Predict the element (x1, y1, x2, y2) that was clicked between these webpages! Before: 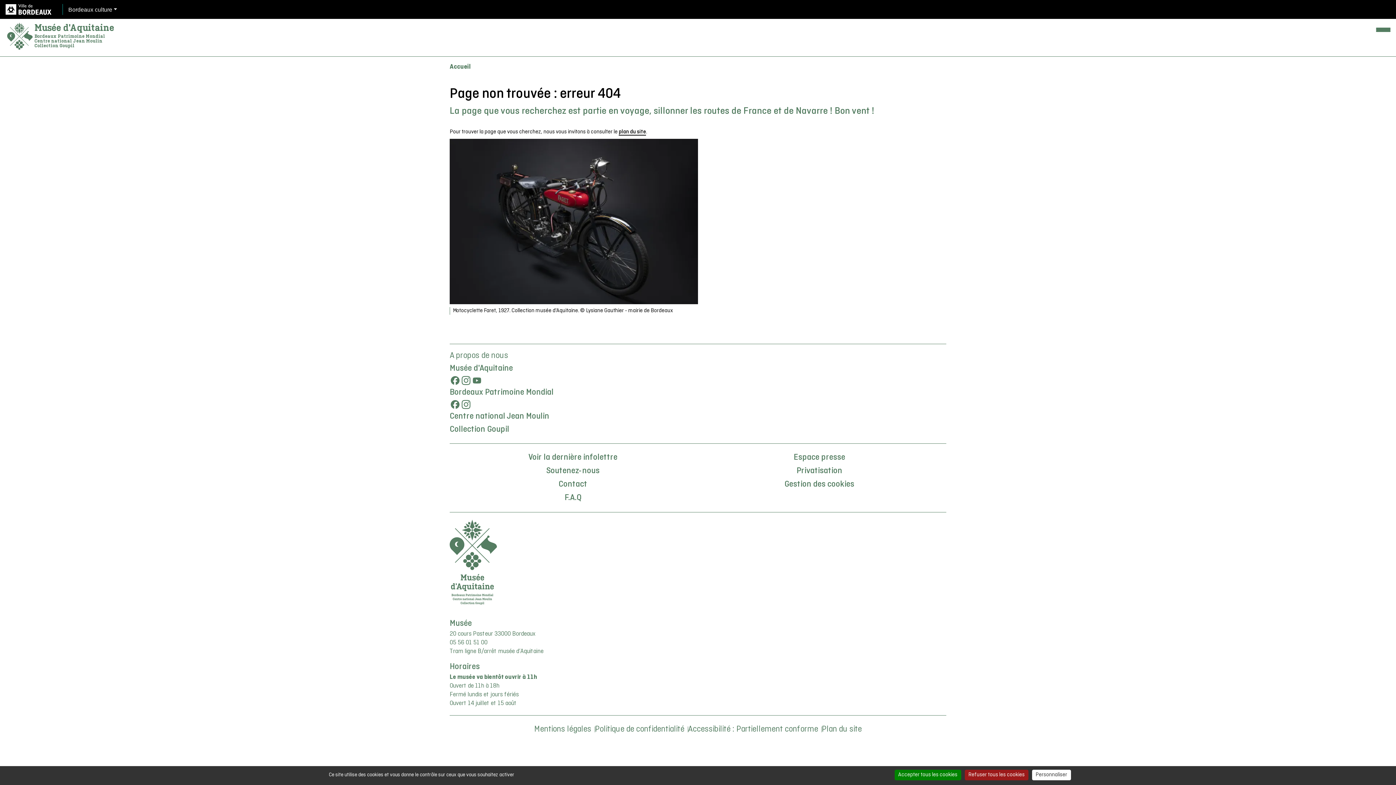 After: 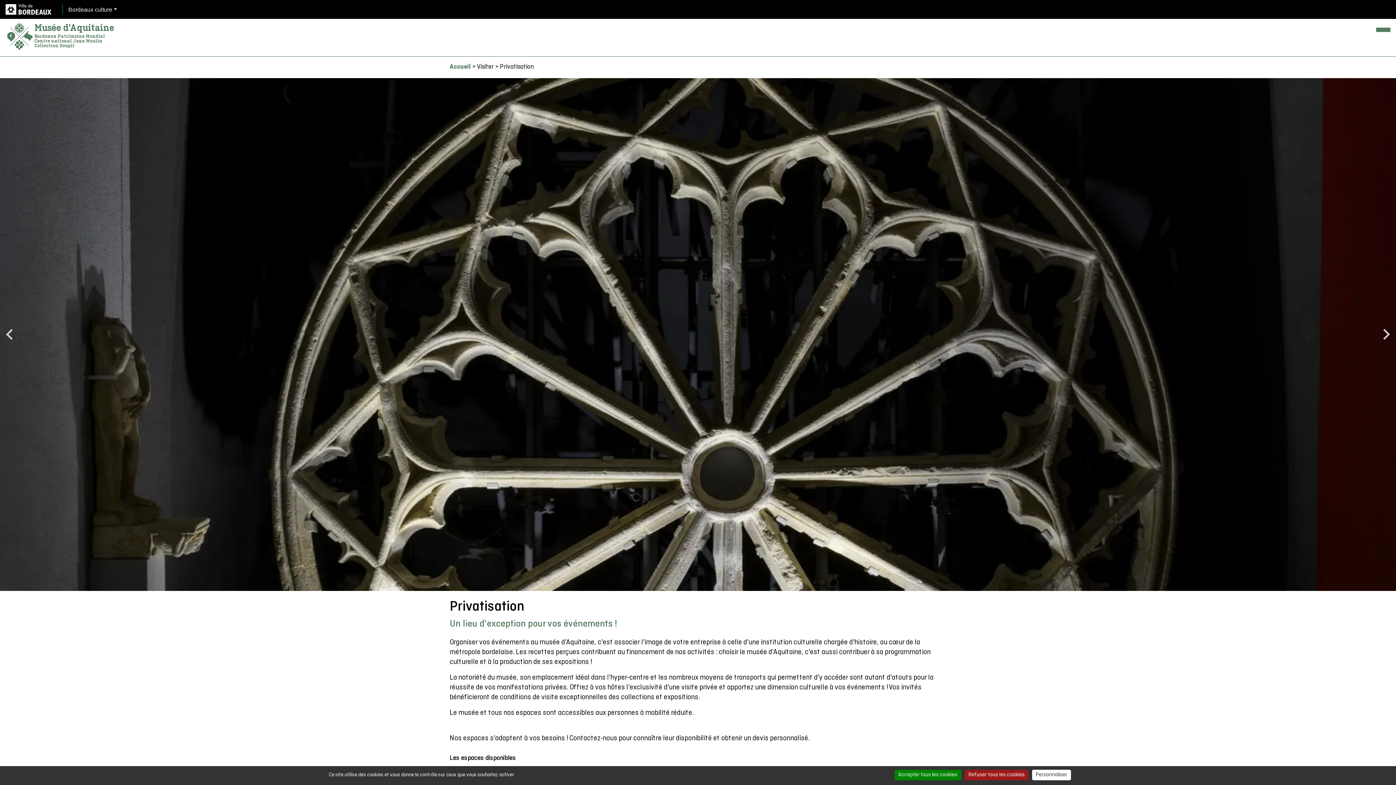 Action: label: Privatisation bbox: (796, 465, 842, 477)